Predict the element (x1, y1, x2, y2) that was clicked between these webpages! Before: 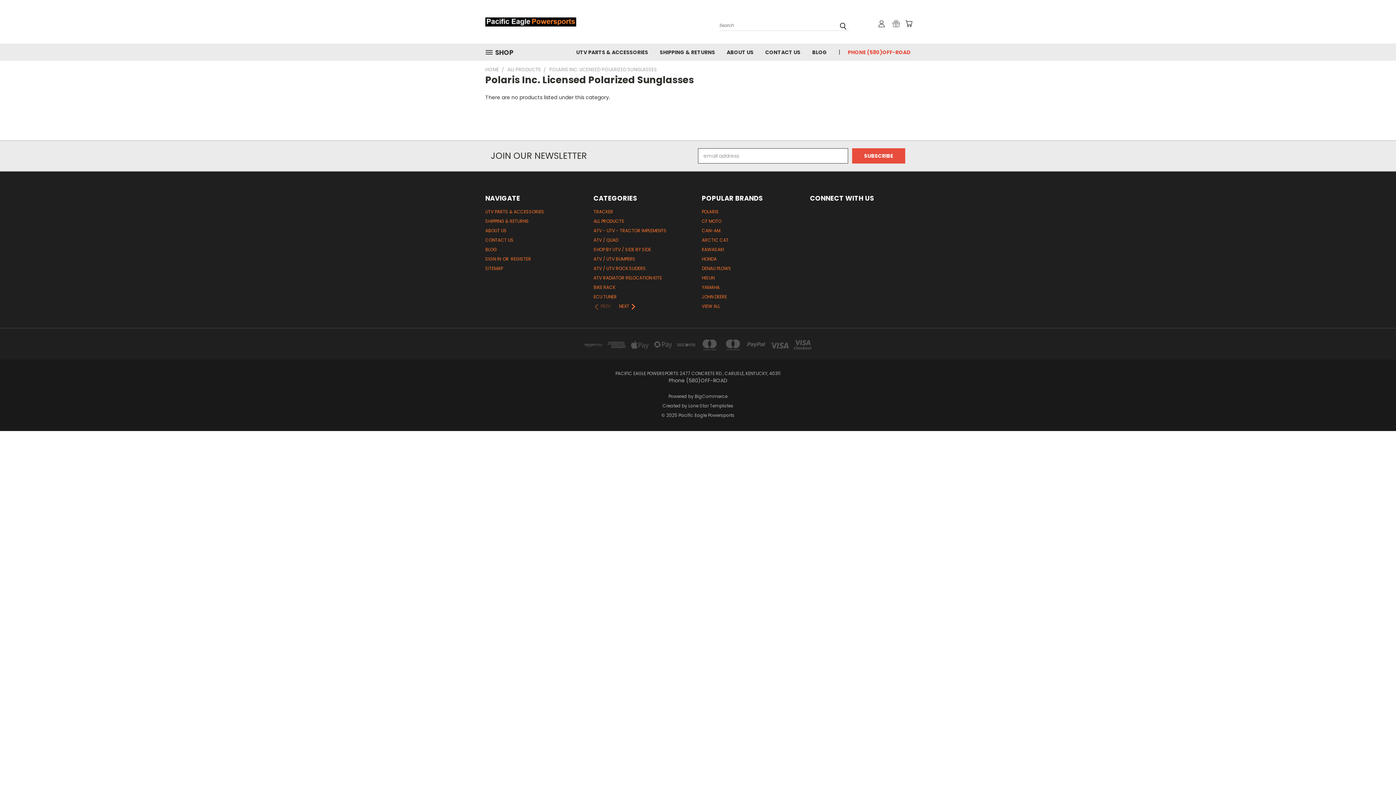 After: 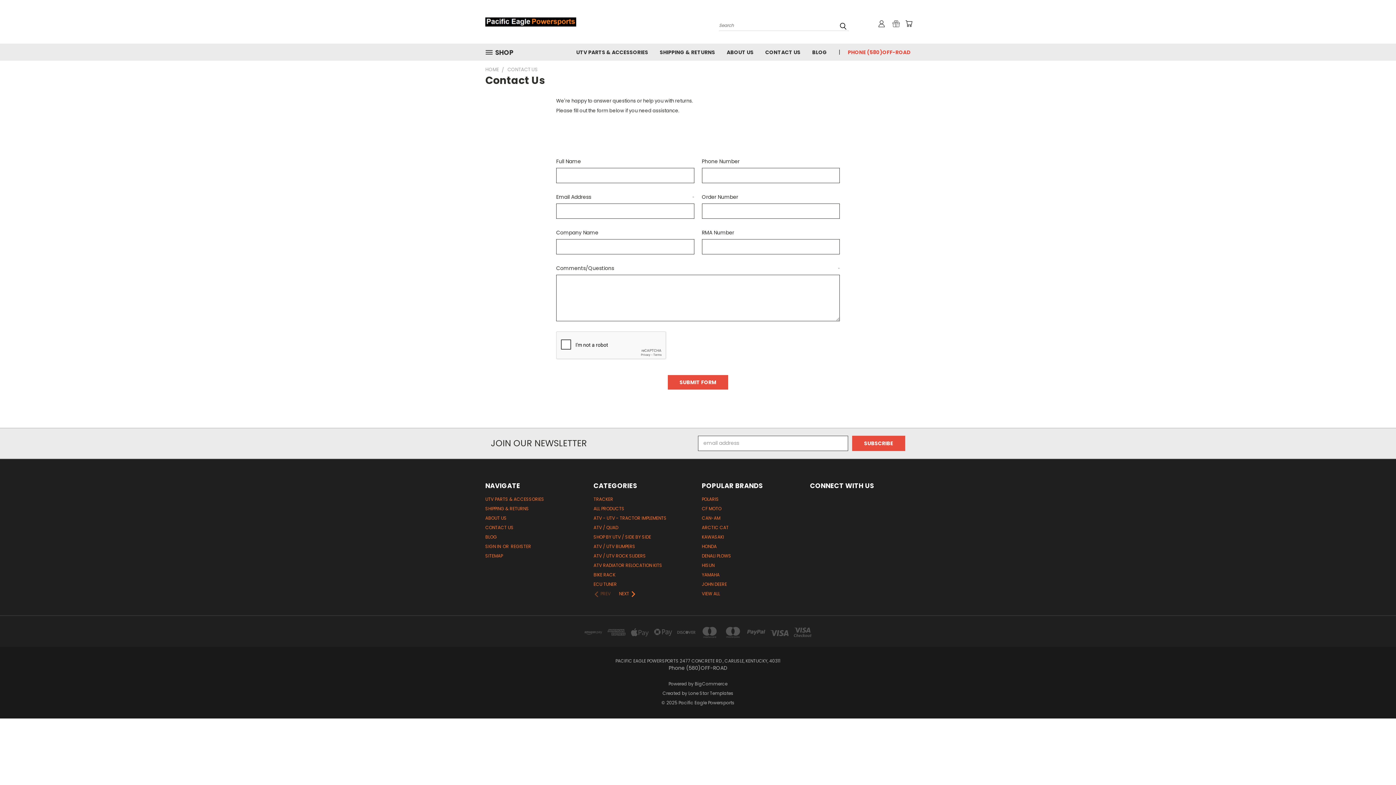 Action: label: CONTACT US bbox: (485, 237, 513, 246)